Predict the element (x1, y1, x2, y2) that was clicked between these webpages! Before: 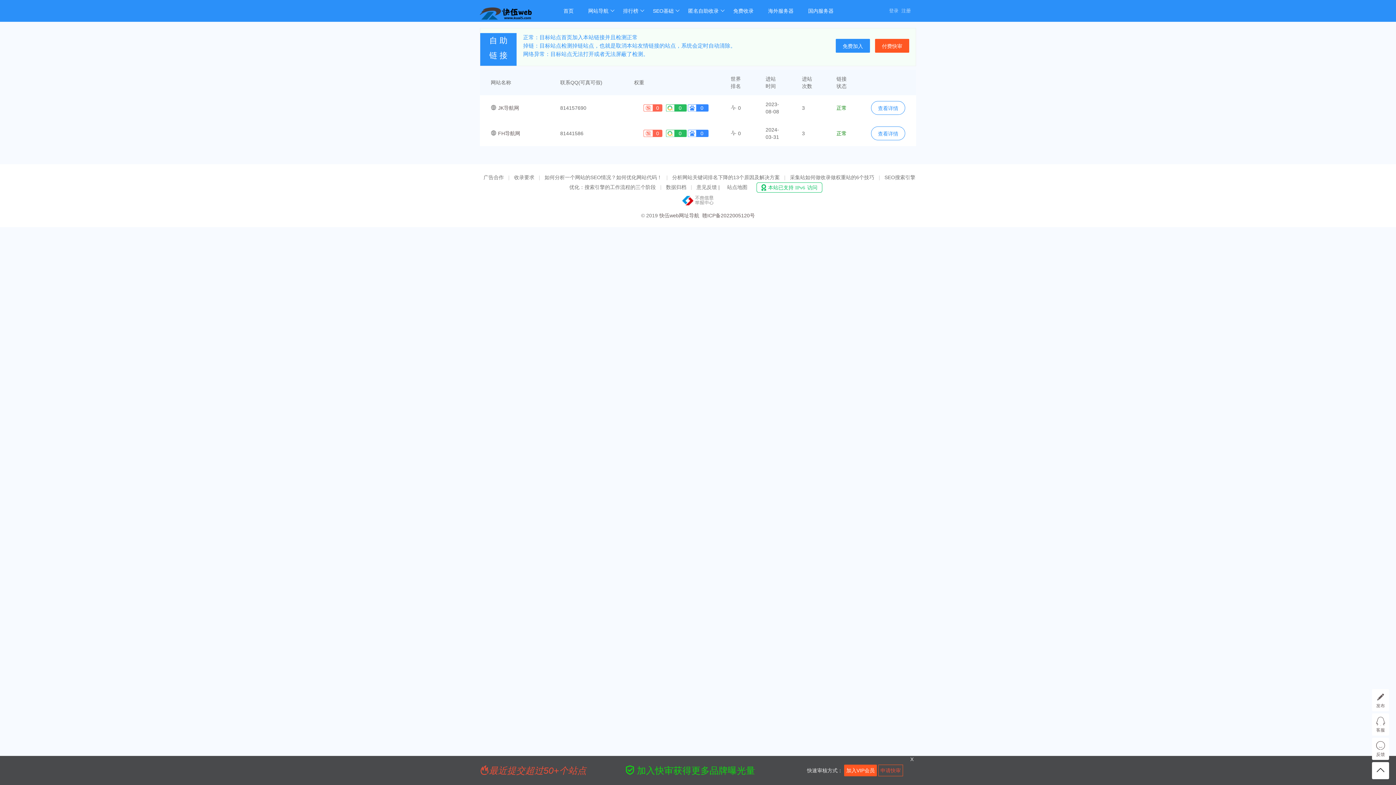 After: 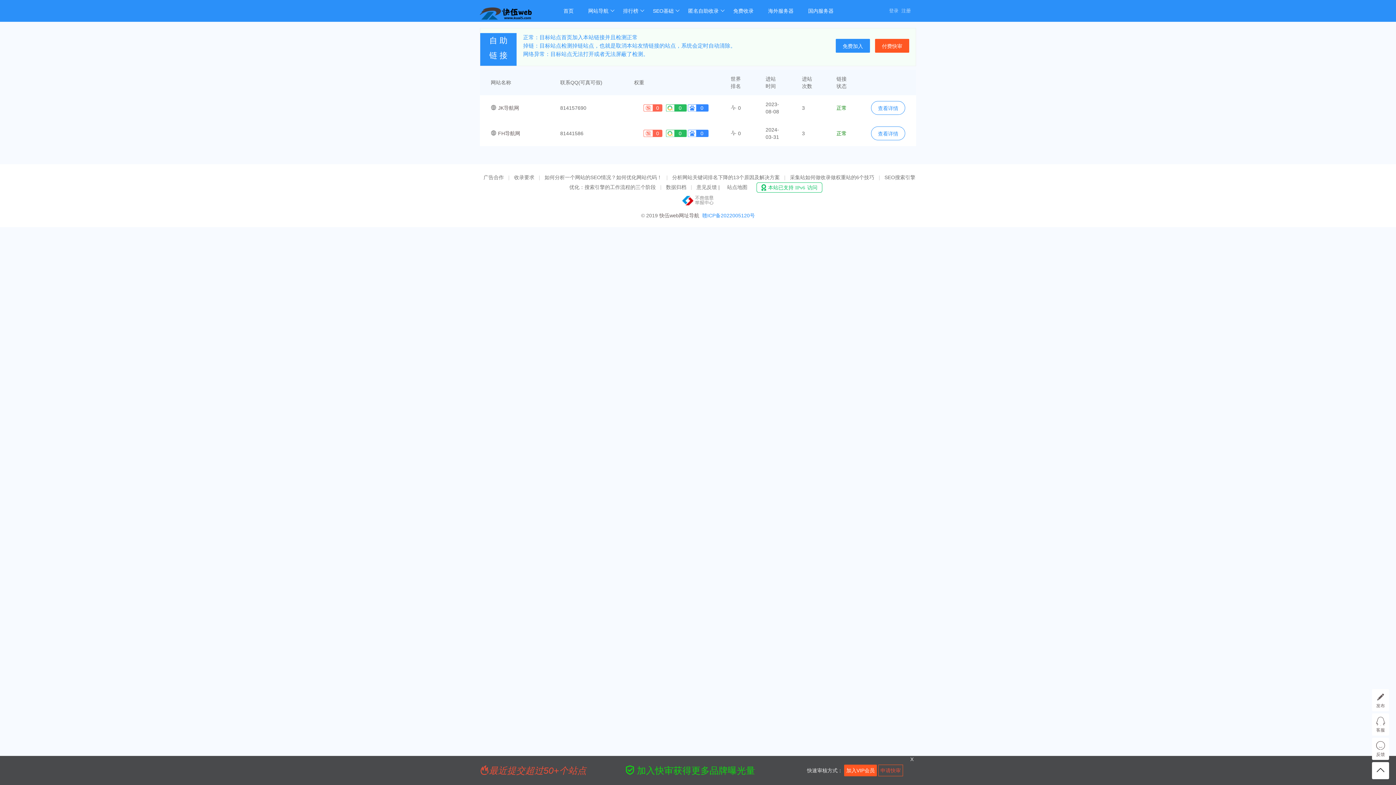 Action: label: 赣ICP备2022005120号 bbox: (702, 212, 755, 218)